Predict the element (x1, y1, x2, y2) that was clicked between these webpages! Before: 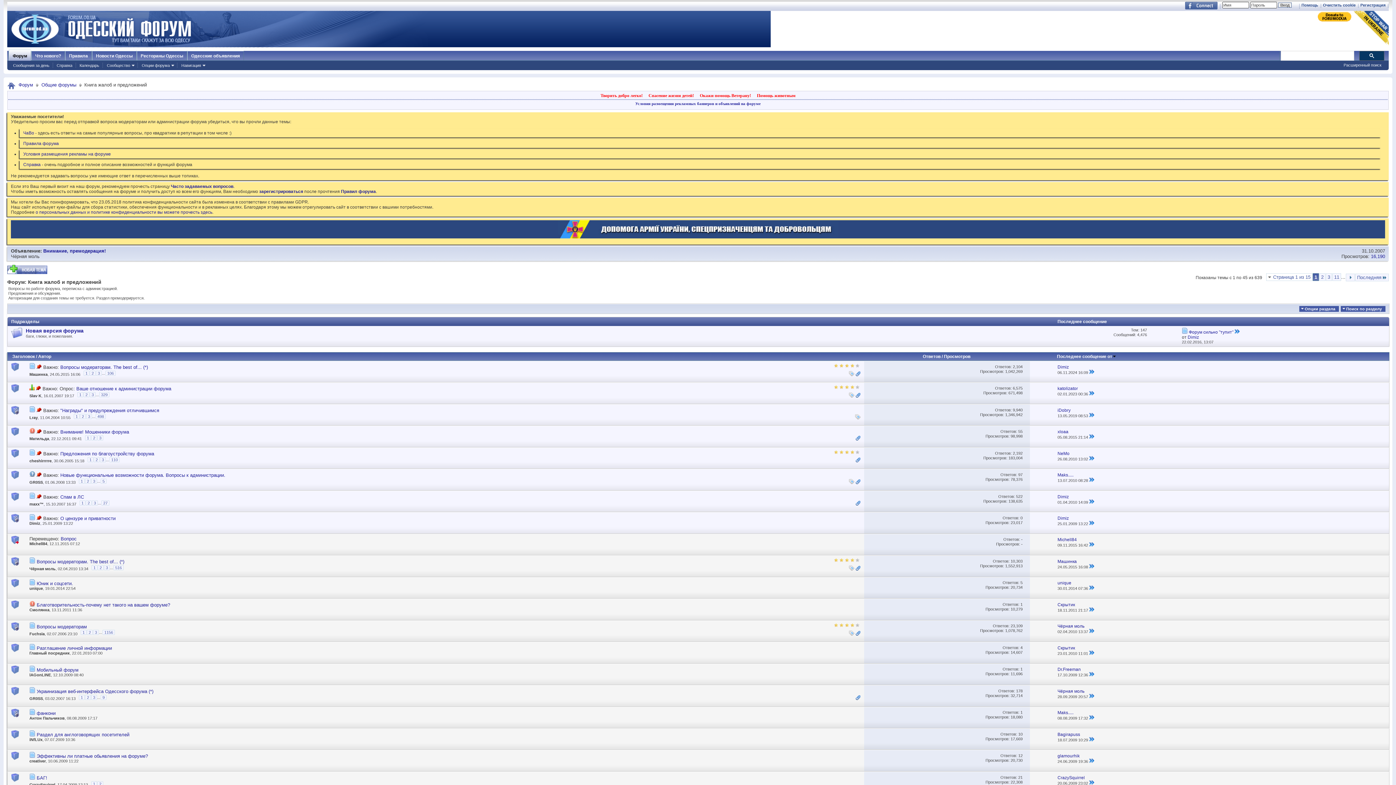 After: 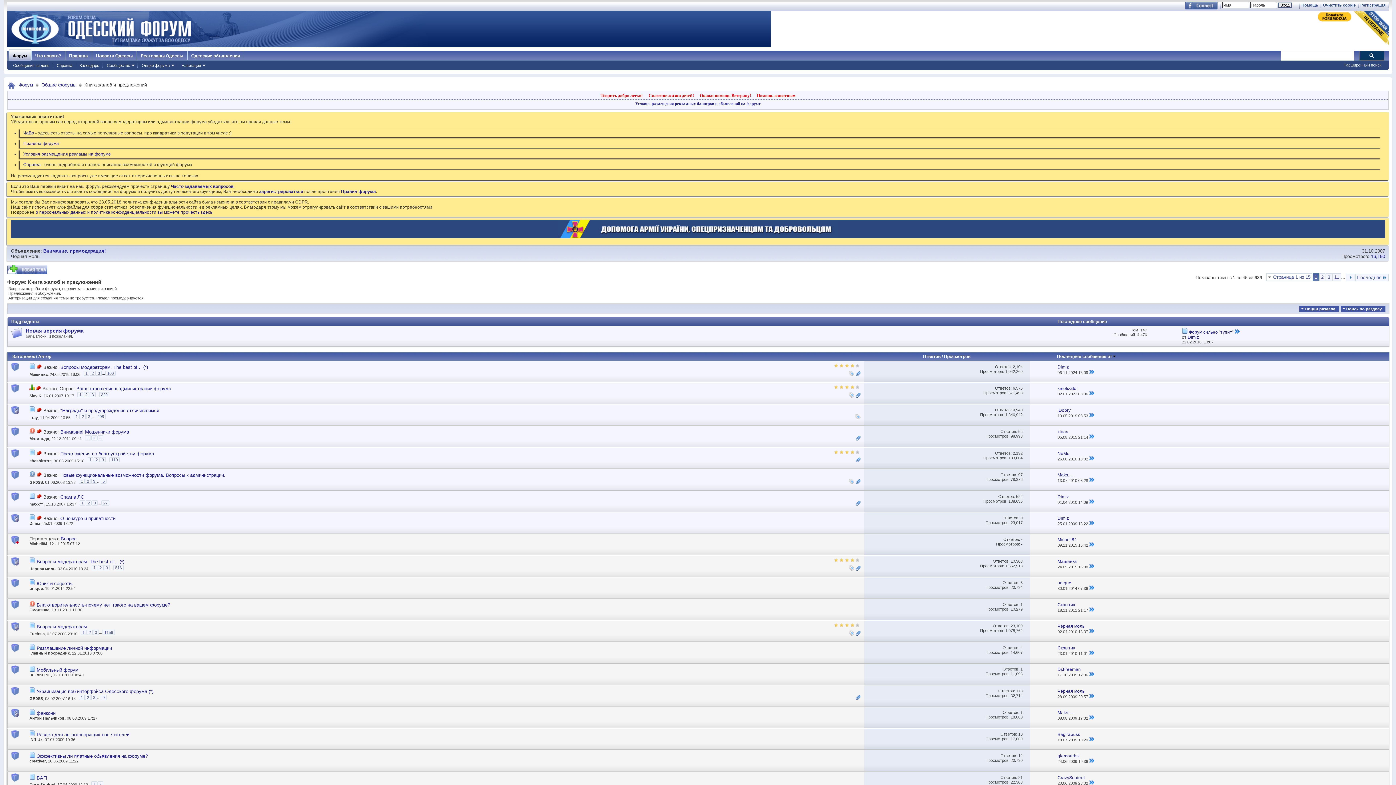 Action: bbox: (7, 426, 29, 443)